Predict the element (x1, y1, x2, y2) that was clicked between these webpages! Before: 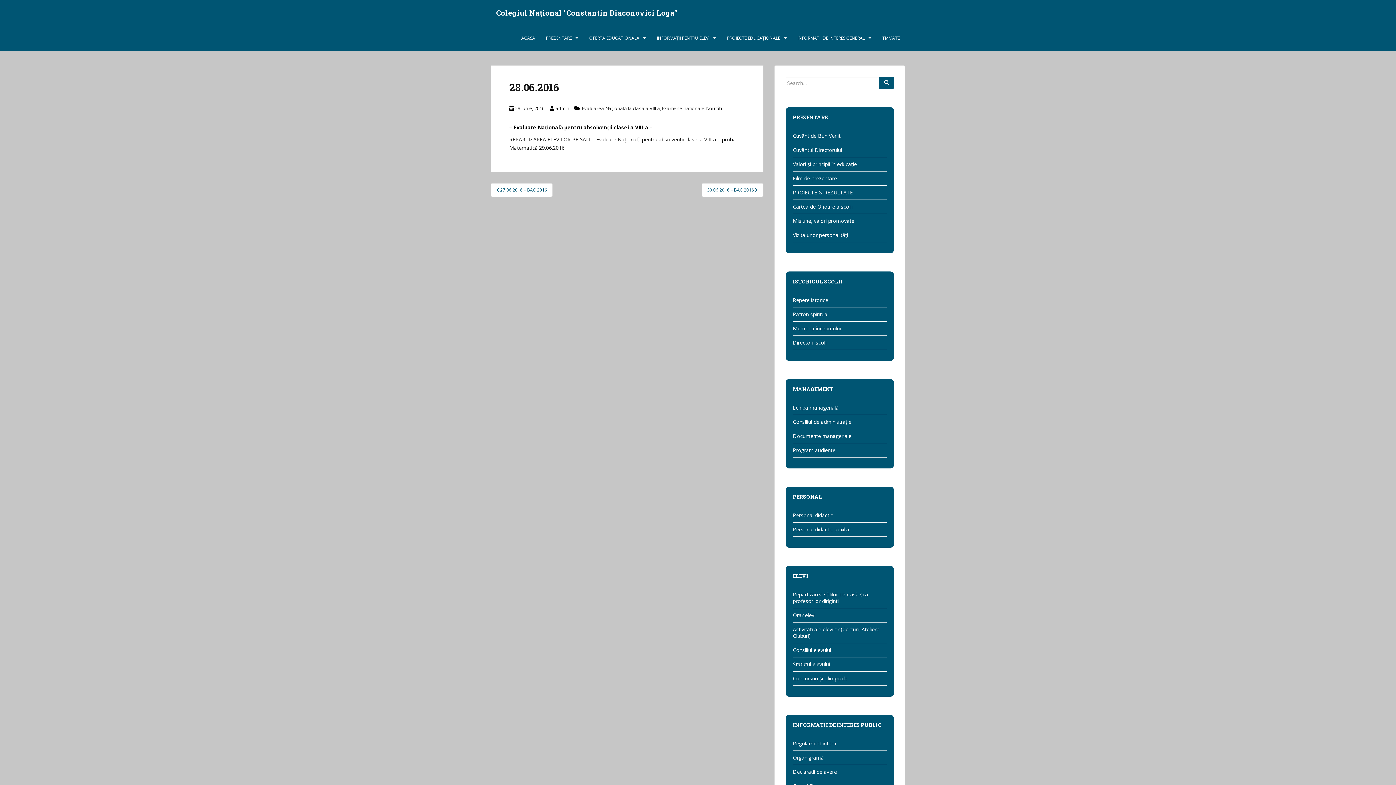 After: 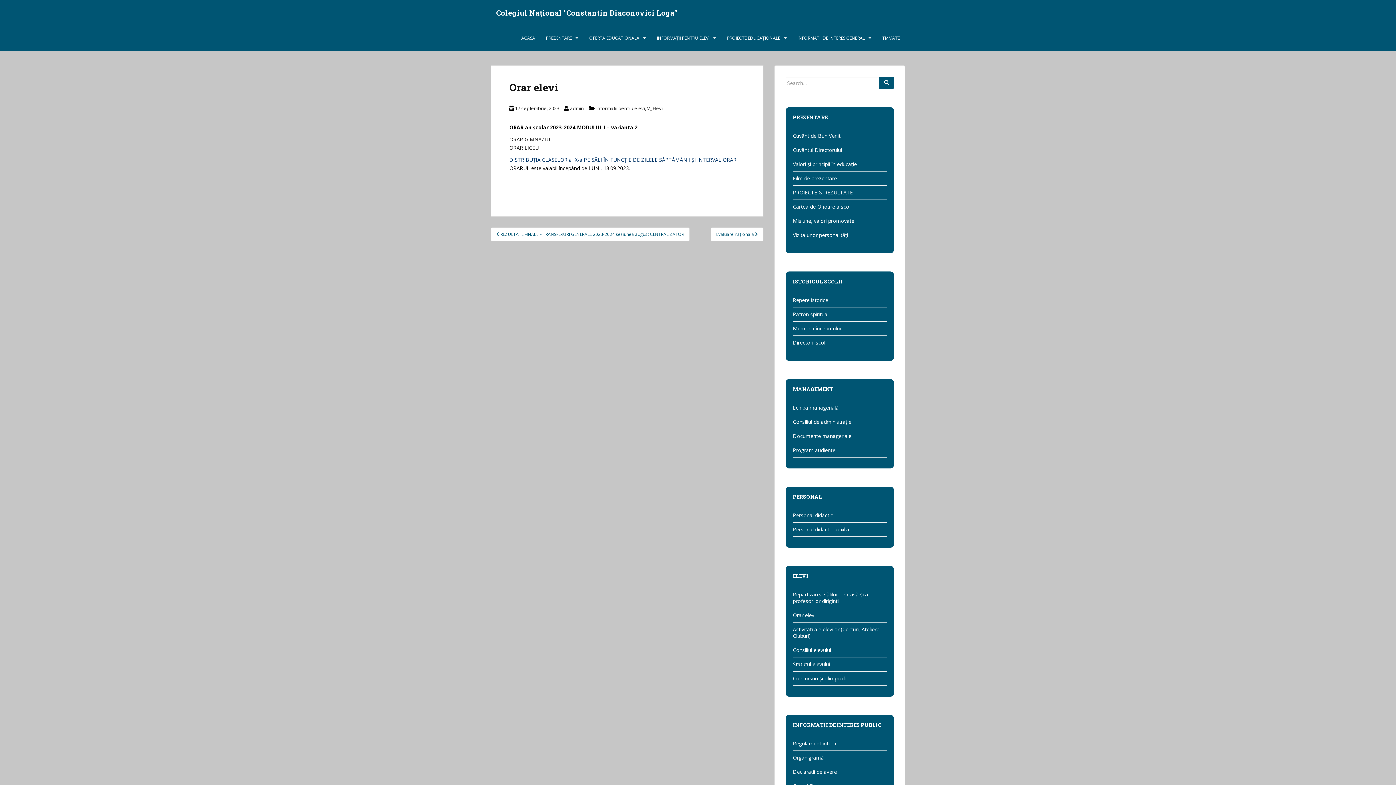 Action: bbox: (793, 608, 886, 622) label: Orar elevi